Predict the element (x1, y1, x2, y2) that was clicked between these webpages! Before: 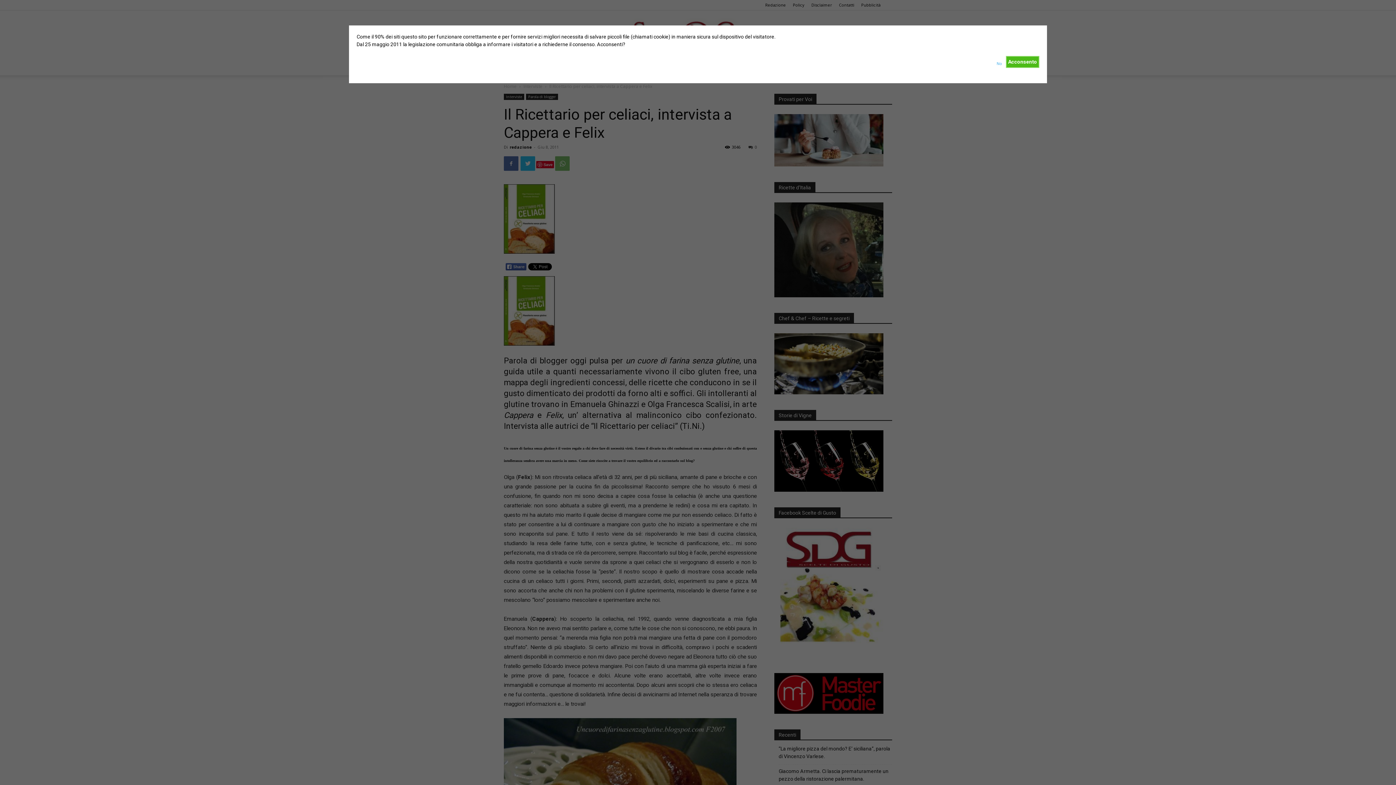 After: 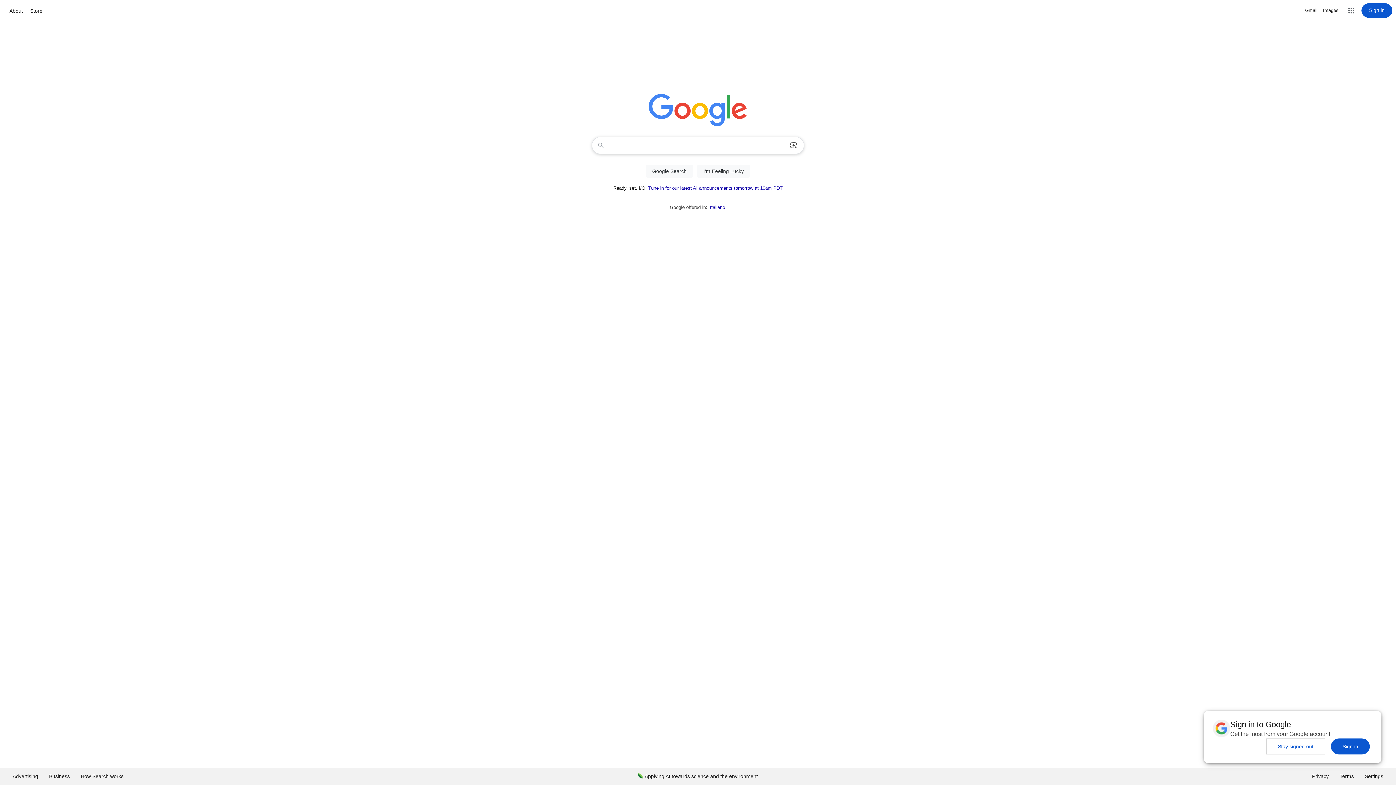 Action: bbox: (996, 56, 1001, 67) label: No